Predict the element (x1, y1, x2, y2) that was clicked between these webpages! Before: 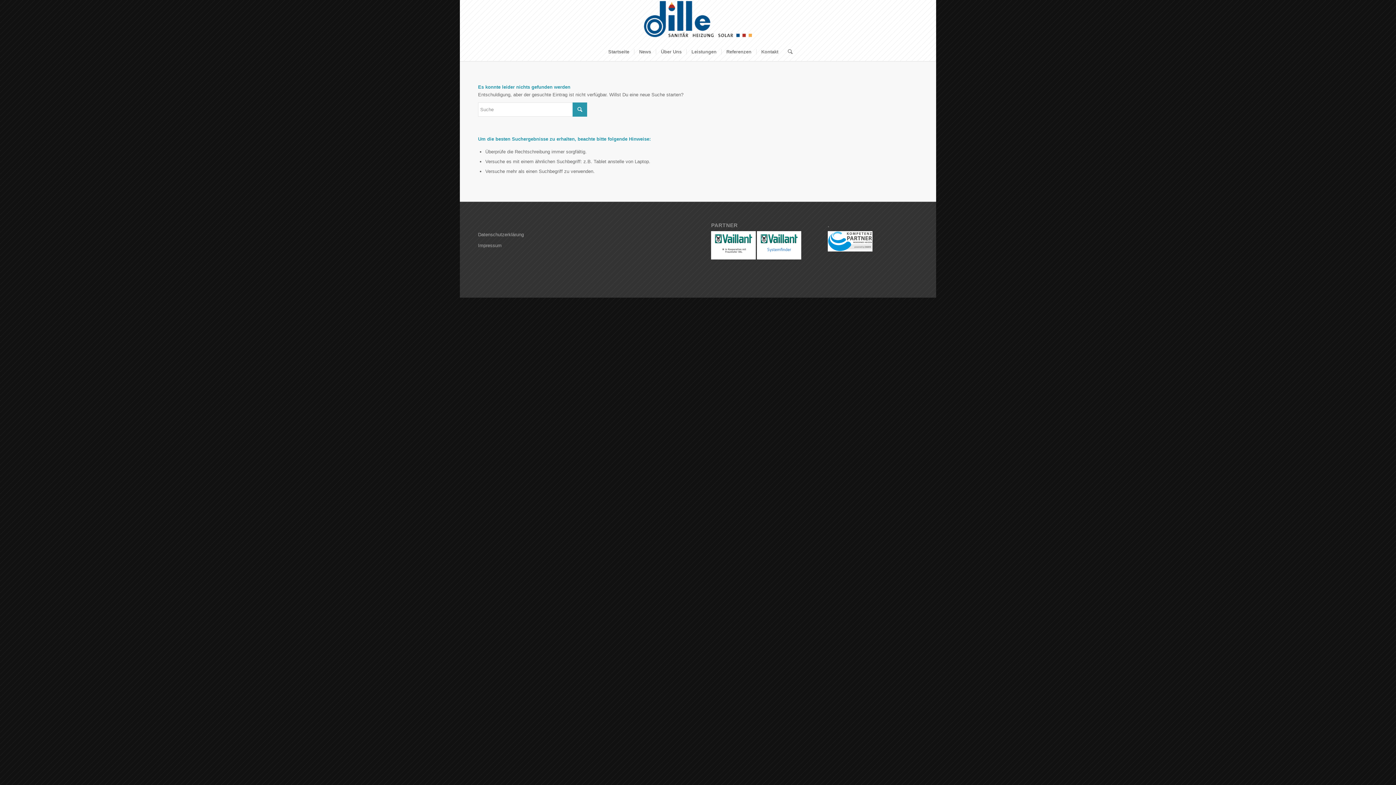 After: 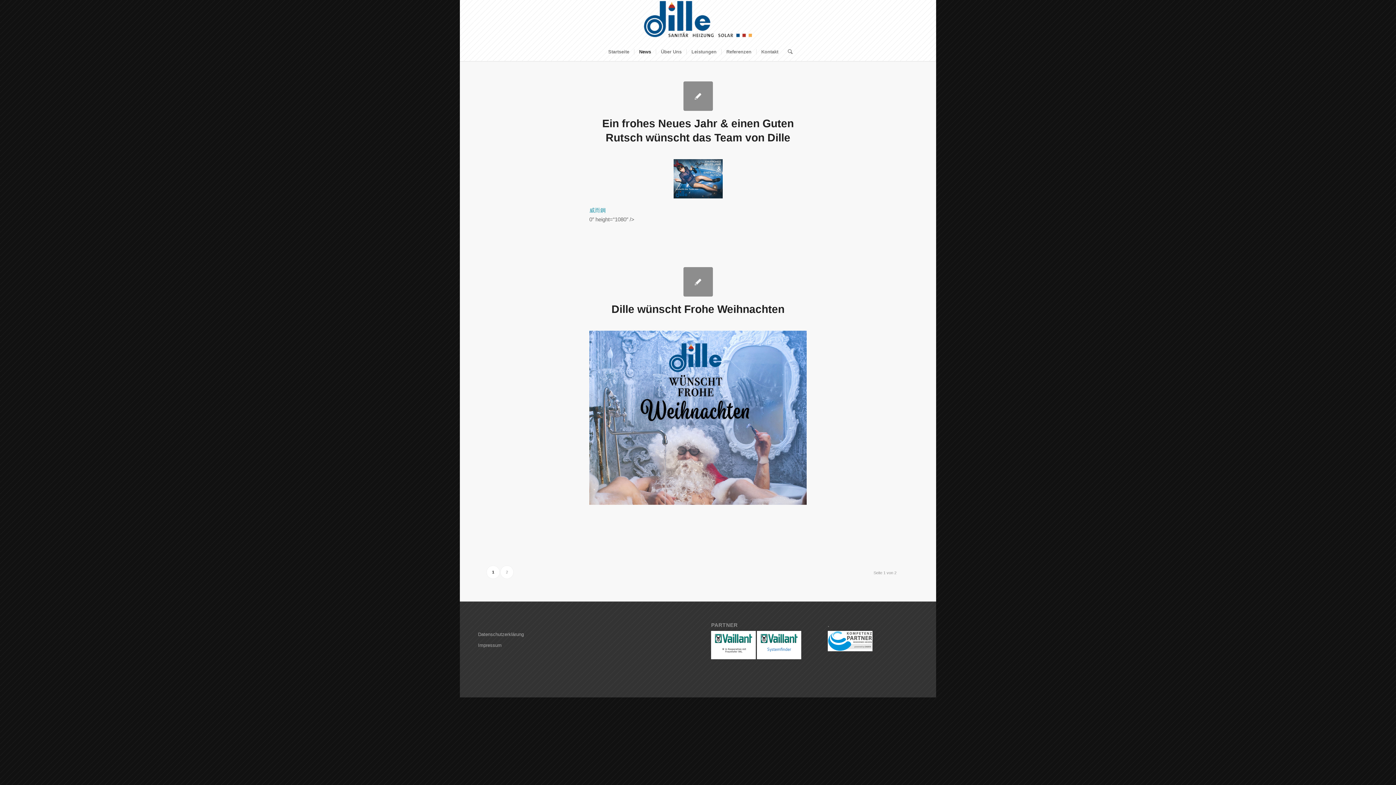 Action: bbox: (634, 42, 656, 61) label: News